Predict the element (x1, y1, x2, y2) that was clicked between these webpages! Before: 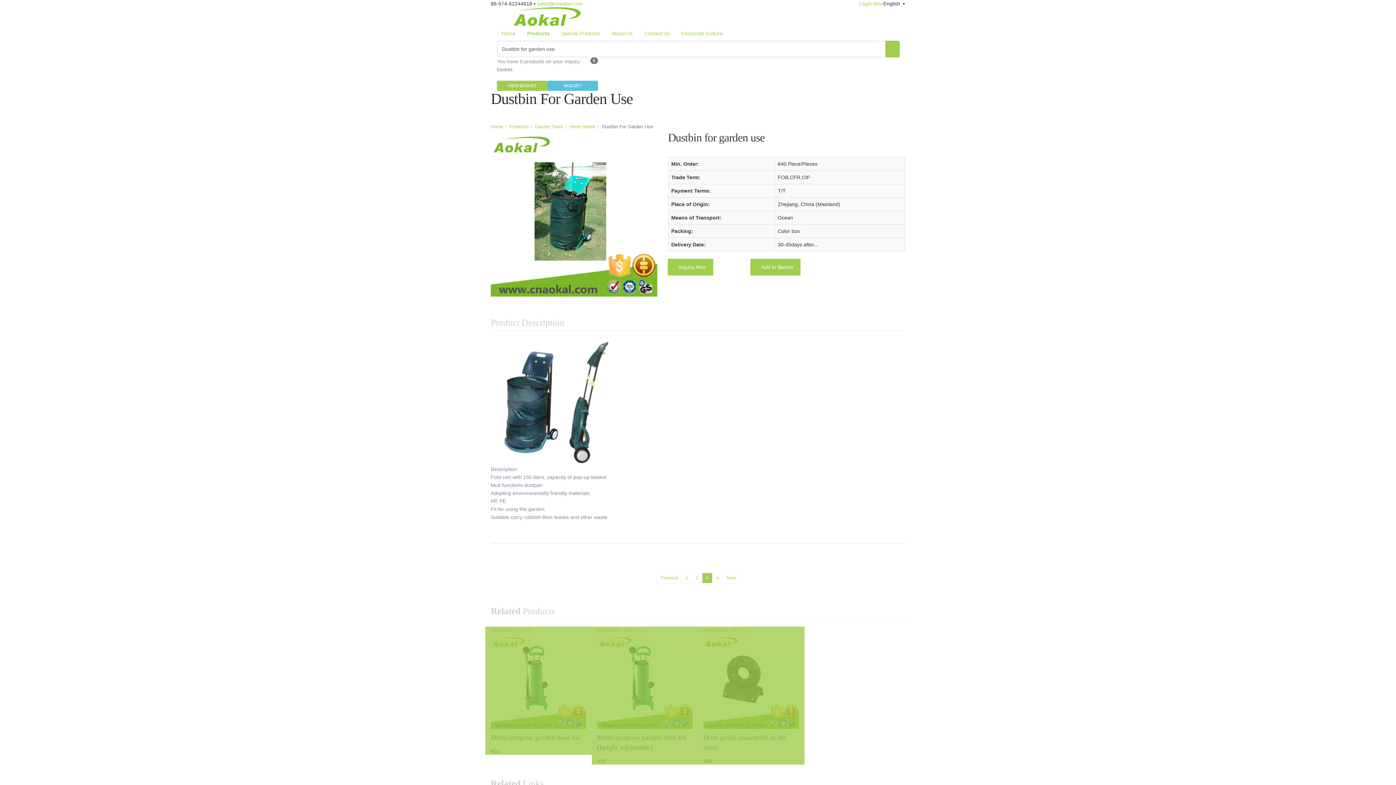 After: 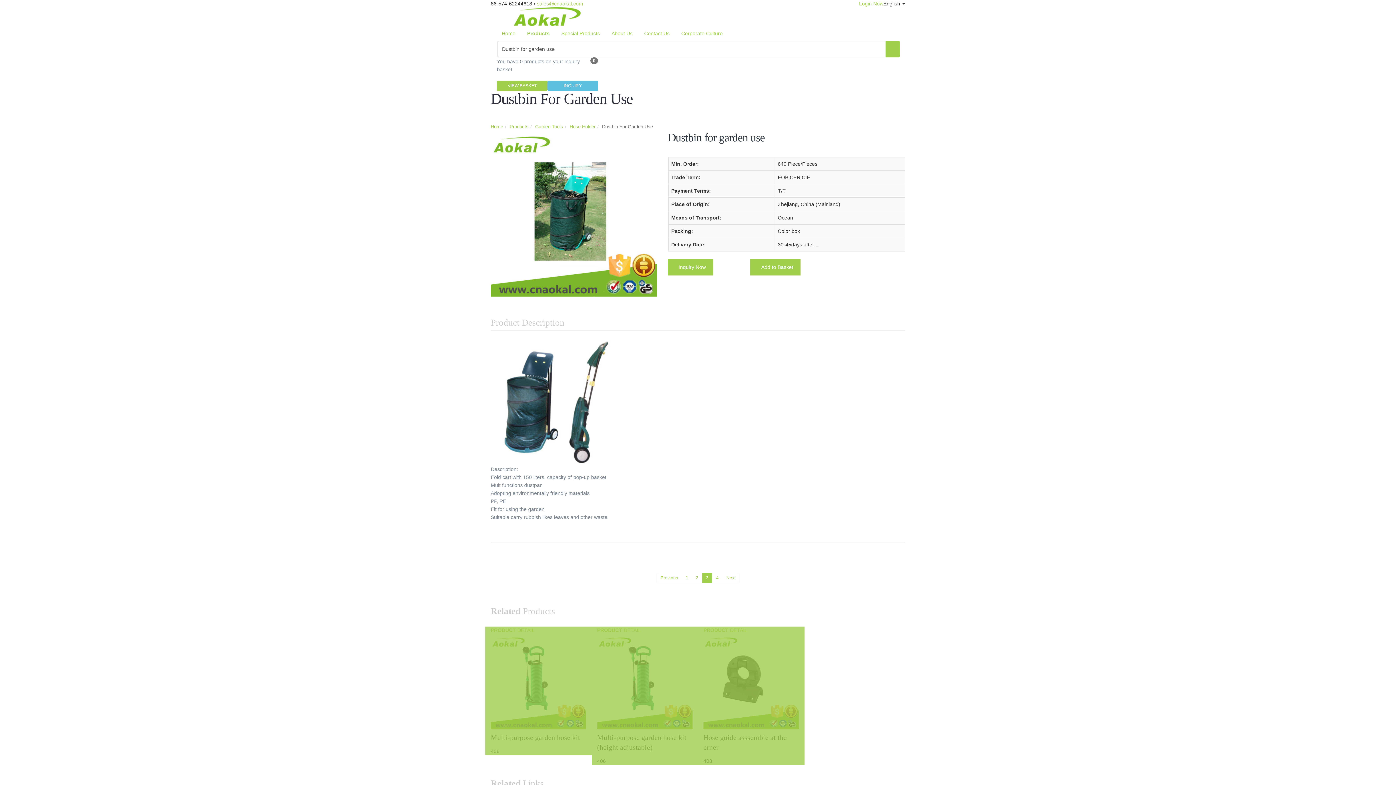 Action: bbox: (490, 9, 509, 24)